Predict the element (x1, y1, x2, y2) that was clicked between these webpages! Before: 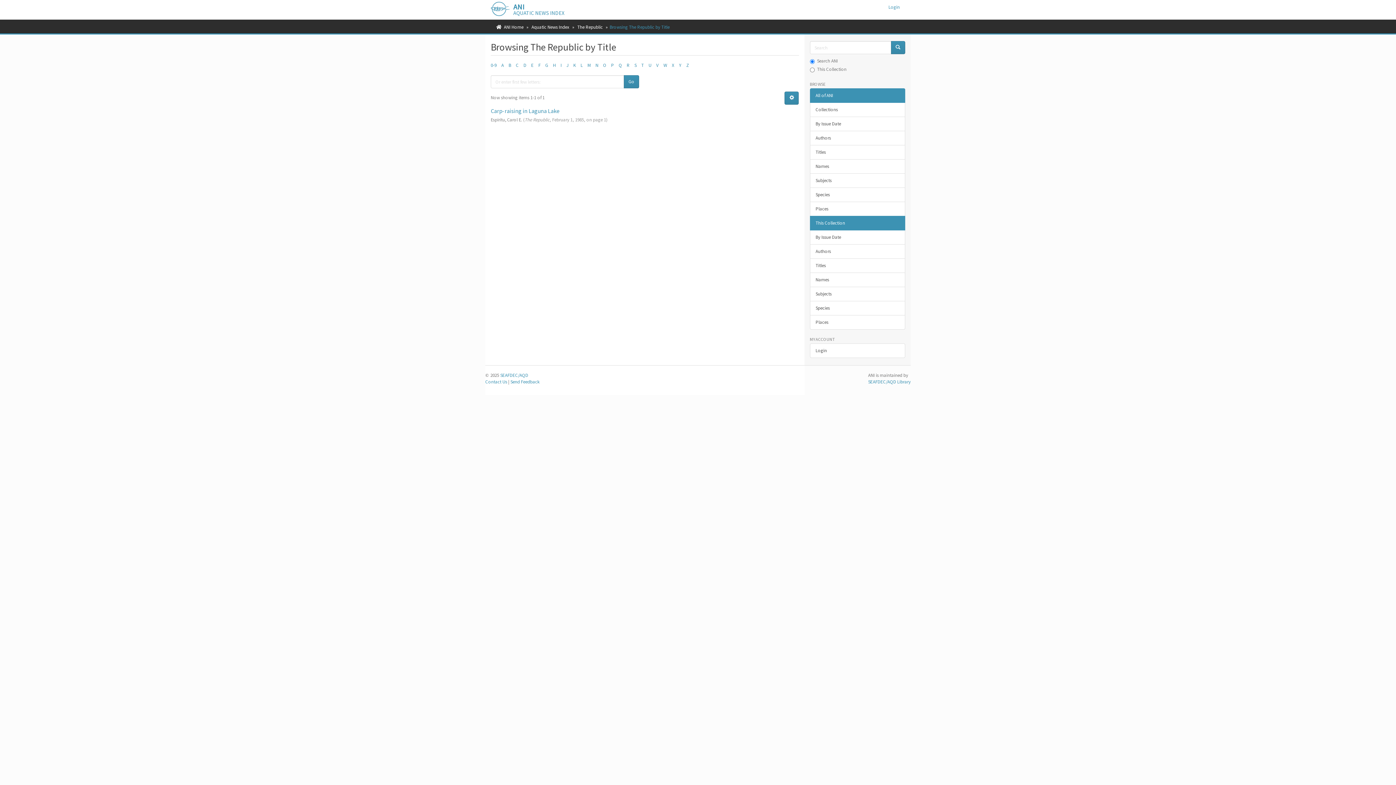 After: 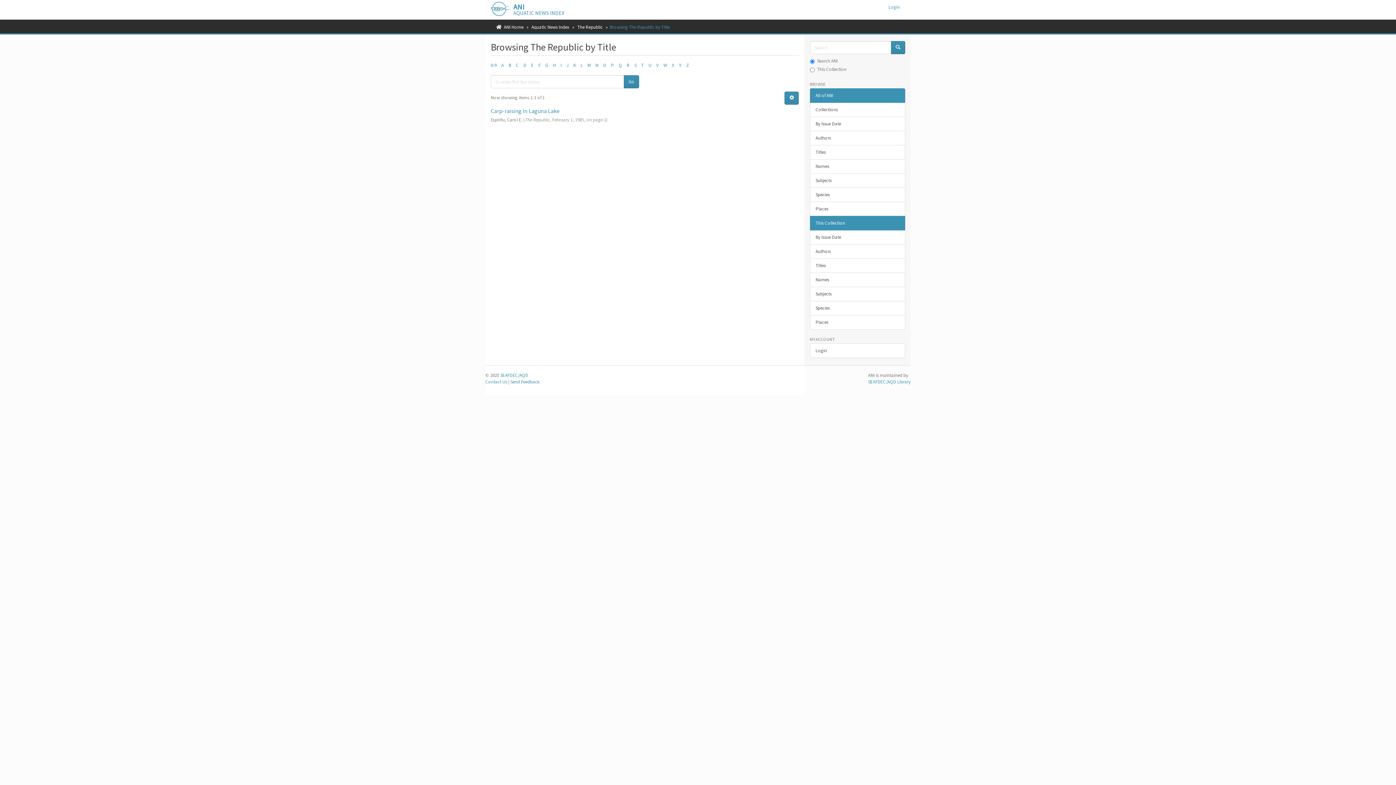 Action: bbox: (501, 62, 504, 68) label: A